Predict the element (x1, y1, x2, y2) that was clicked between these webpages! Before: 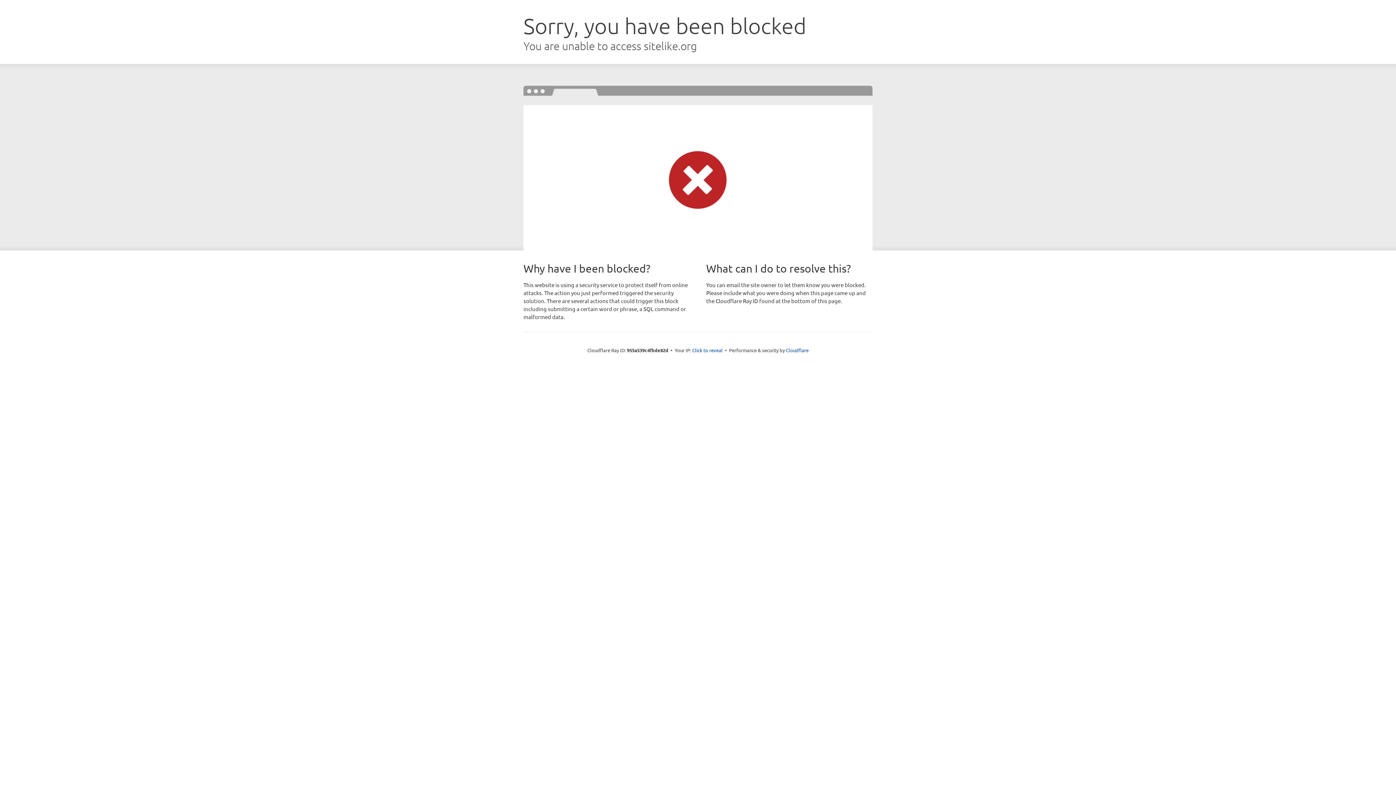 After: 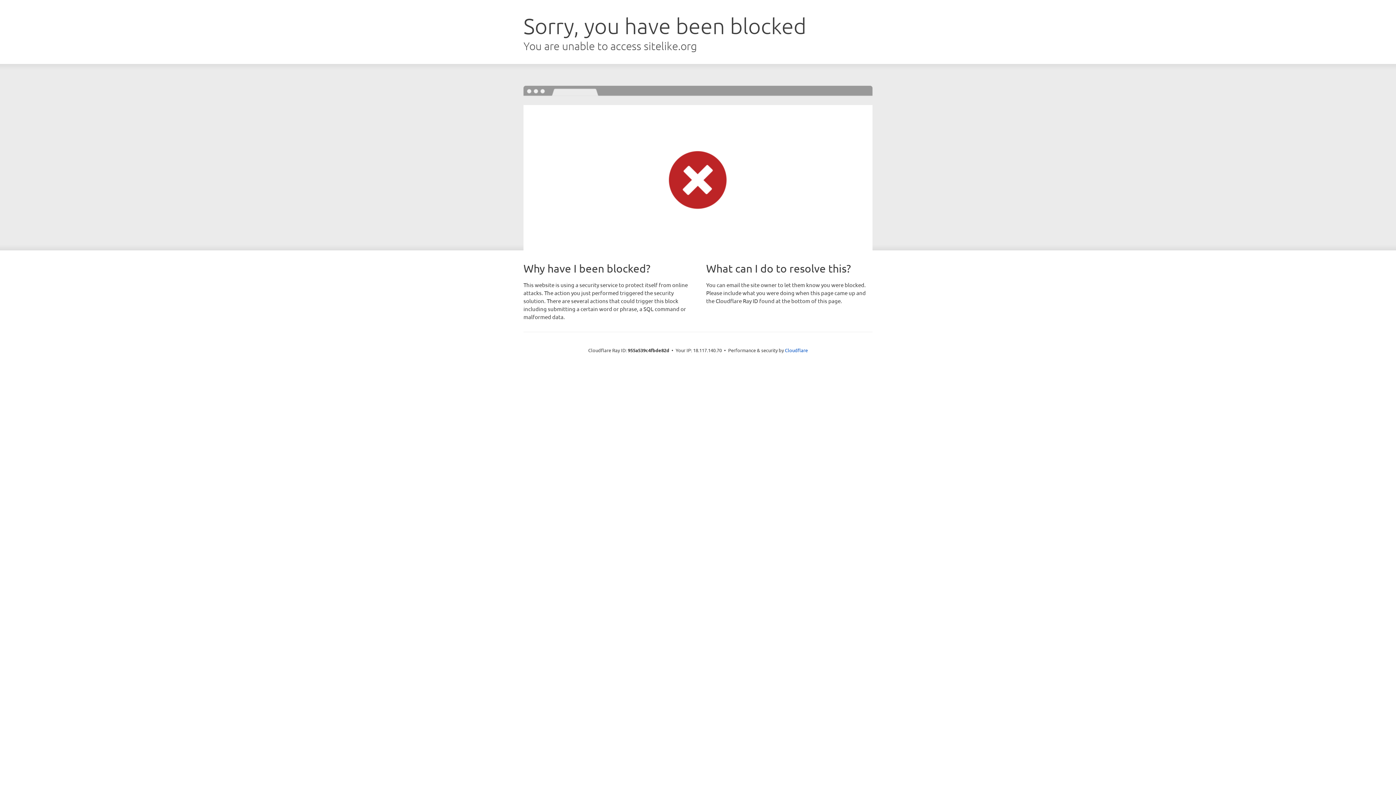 Action: label: Click to reveal bbox: (692, 346, 722, 353)